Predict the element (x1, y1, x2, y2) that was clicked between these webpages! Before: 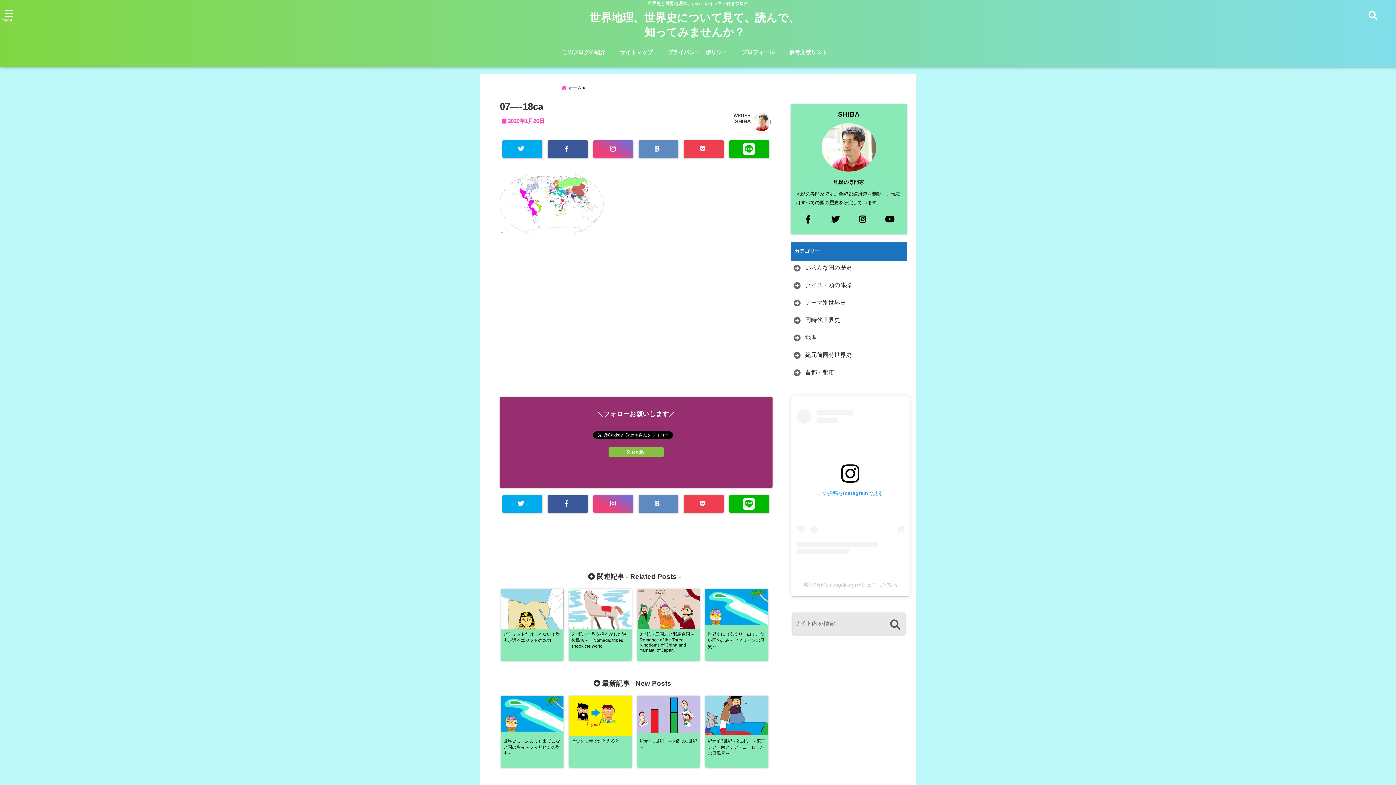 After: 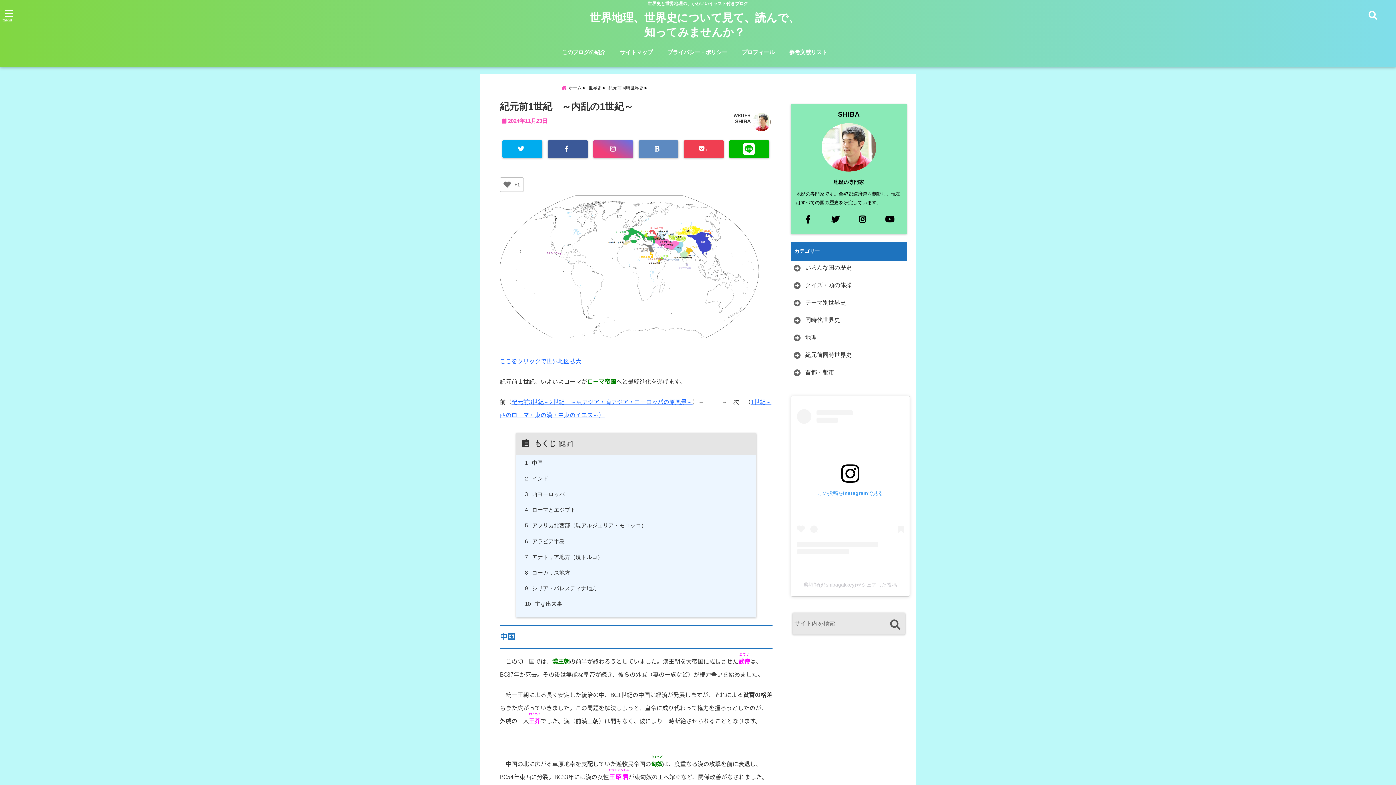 Action: label: 紀元前1世紀　～内乱の1世紀～ bbox: (637, 695, 700, 750)